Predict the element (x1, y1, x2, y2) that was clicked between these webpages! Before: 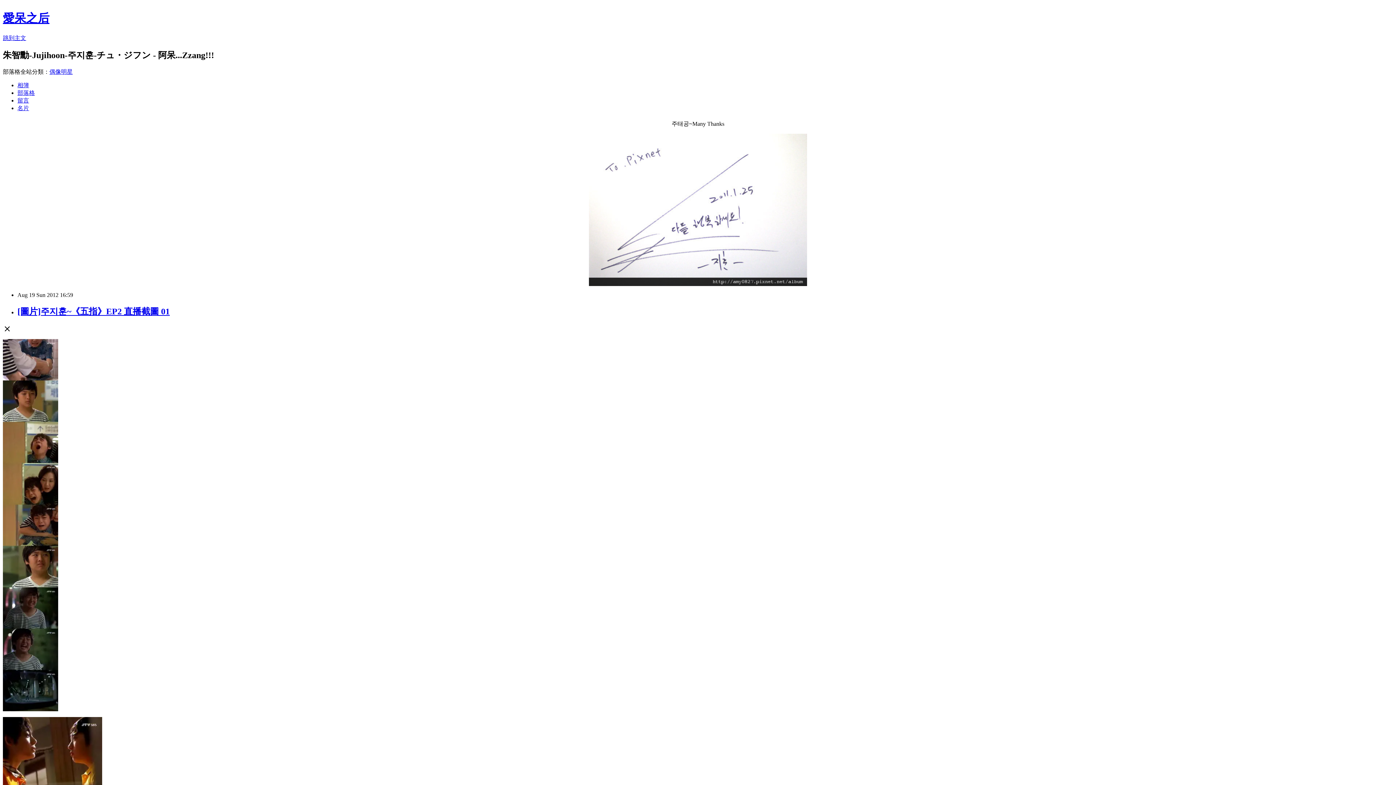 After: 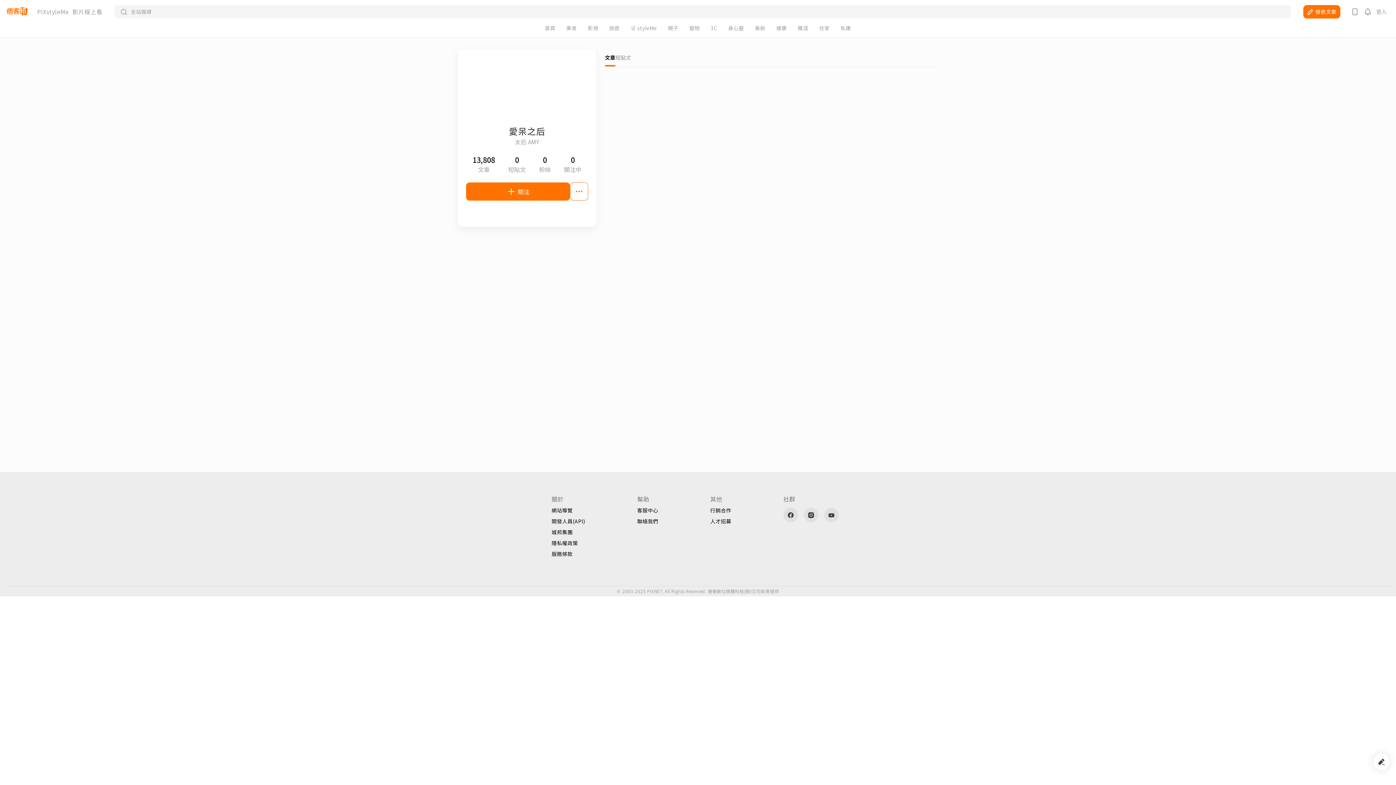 Action: label: 名片 bbox: (17, 104, 29, 111)